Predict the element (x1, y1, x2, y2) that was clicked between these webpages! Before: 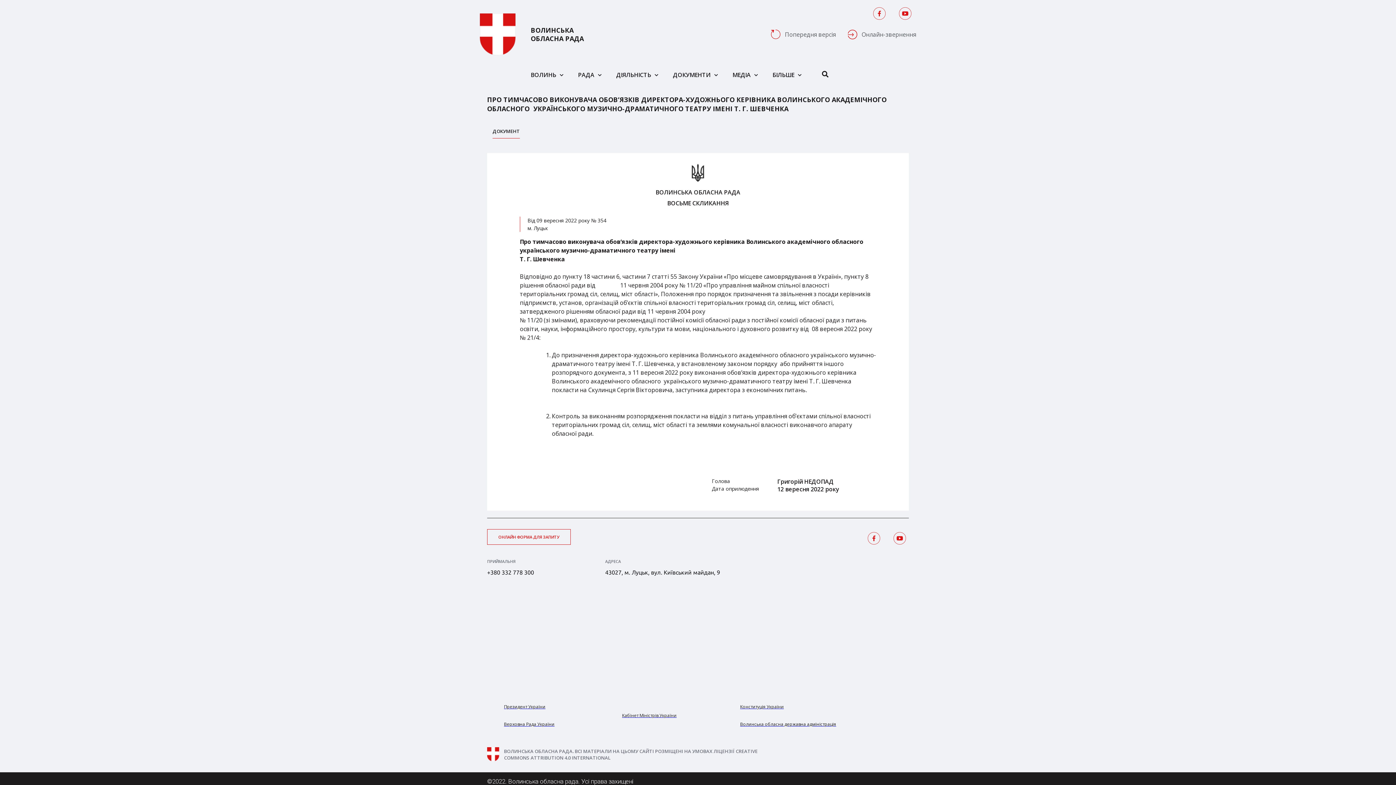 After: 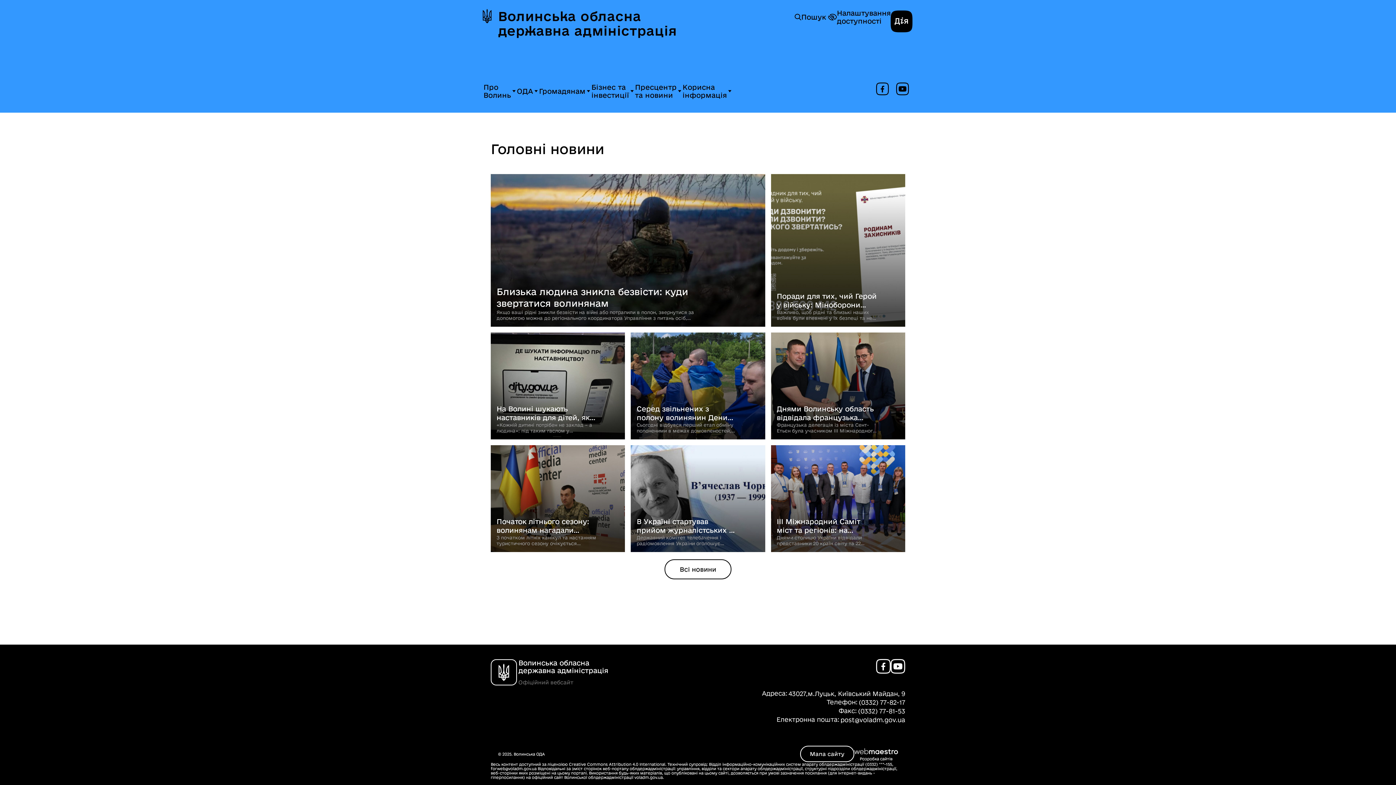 Action: label: Волинська обласна державна адміністрація bbox: (740, 721, 909, 727)